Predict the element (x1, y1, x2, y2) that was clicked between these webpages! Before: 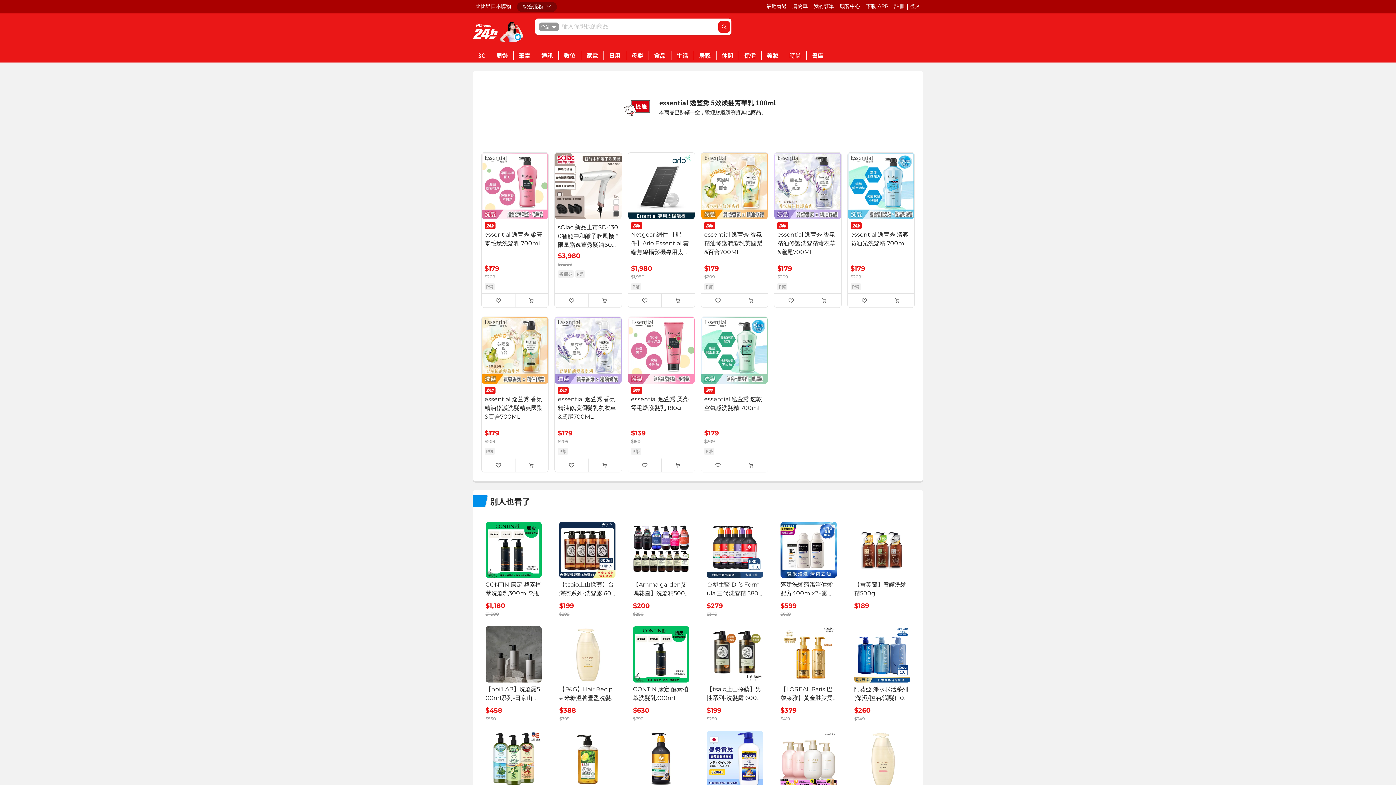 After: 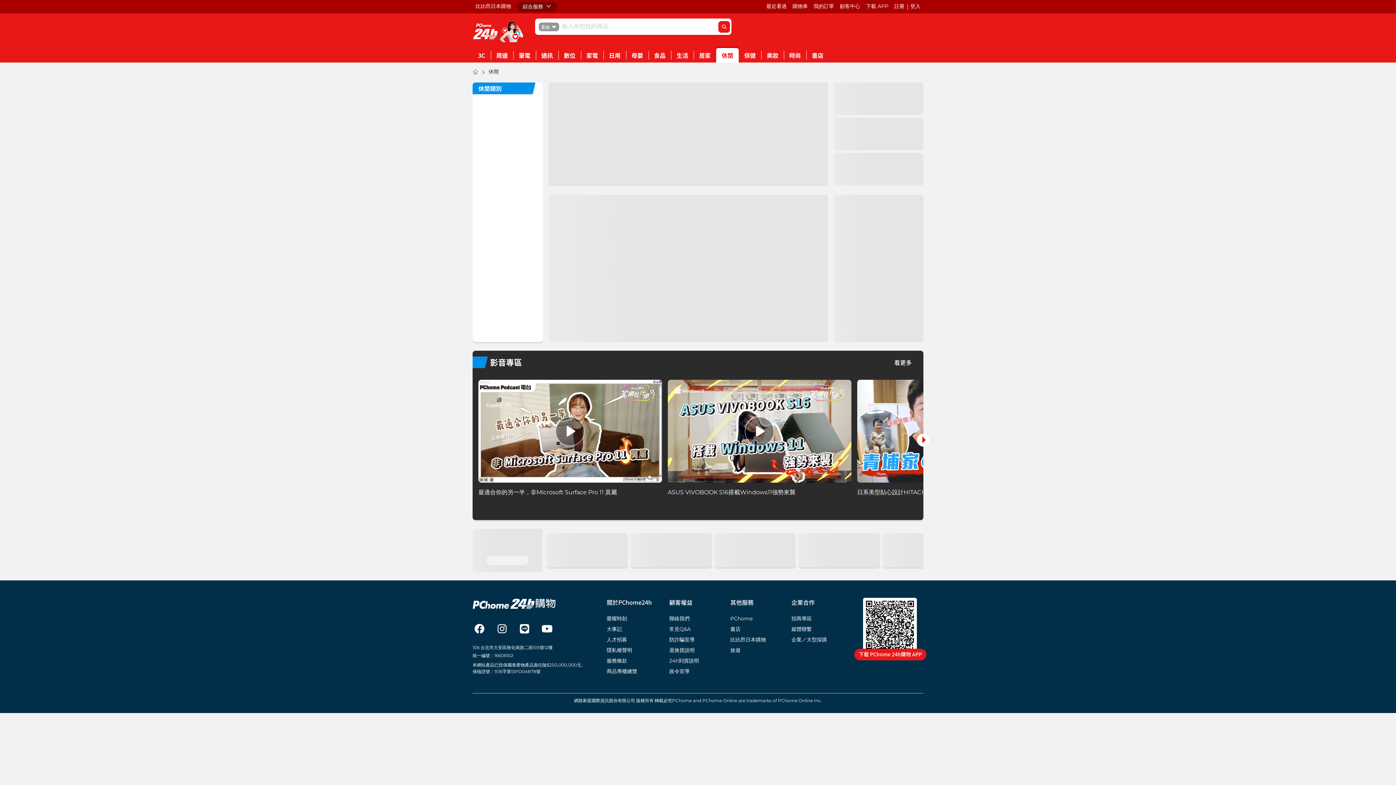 Action: bbox: (716, 48, 738, 62) label: 休閒